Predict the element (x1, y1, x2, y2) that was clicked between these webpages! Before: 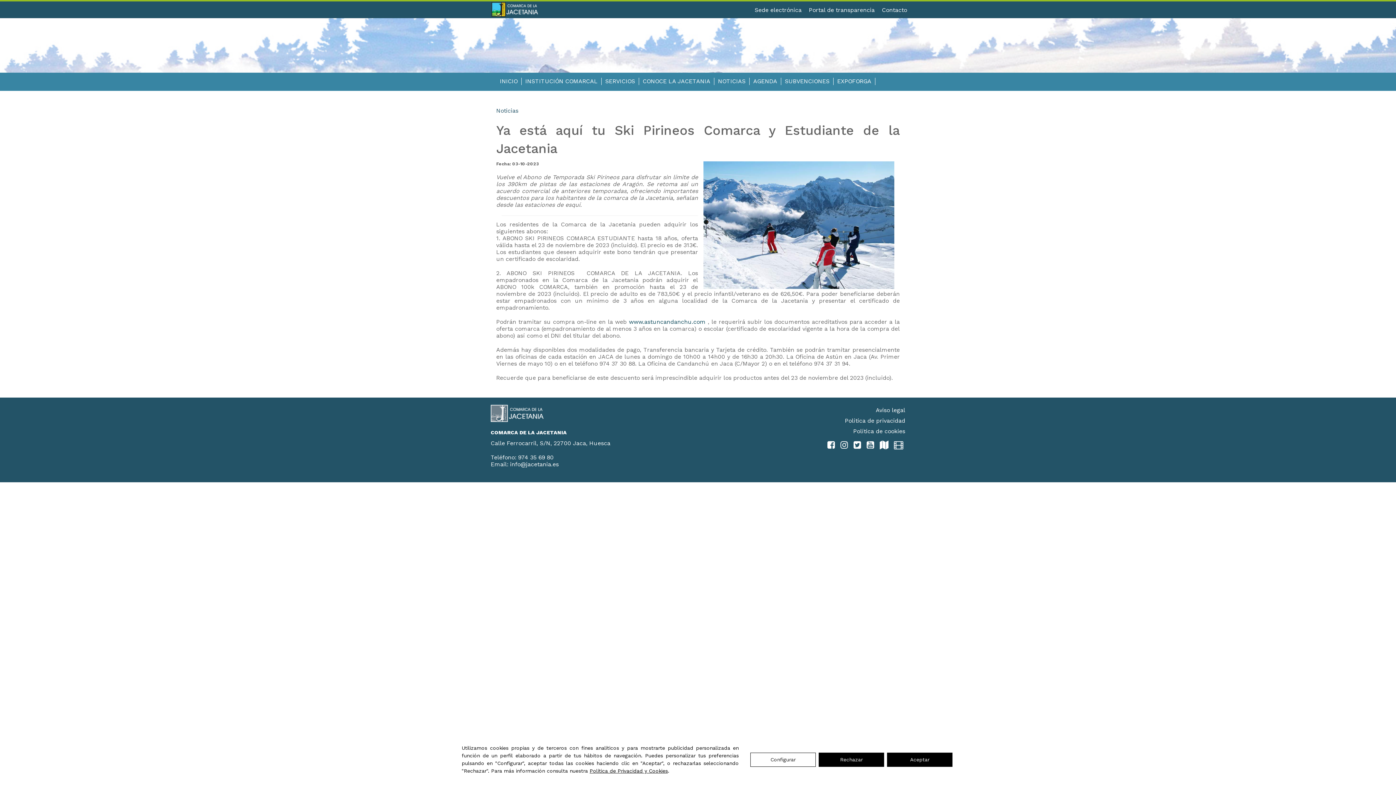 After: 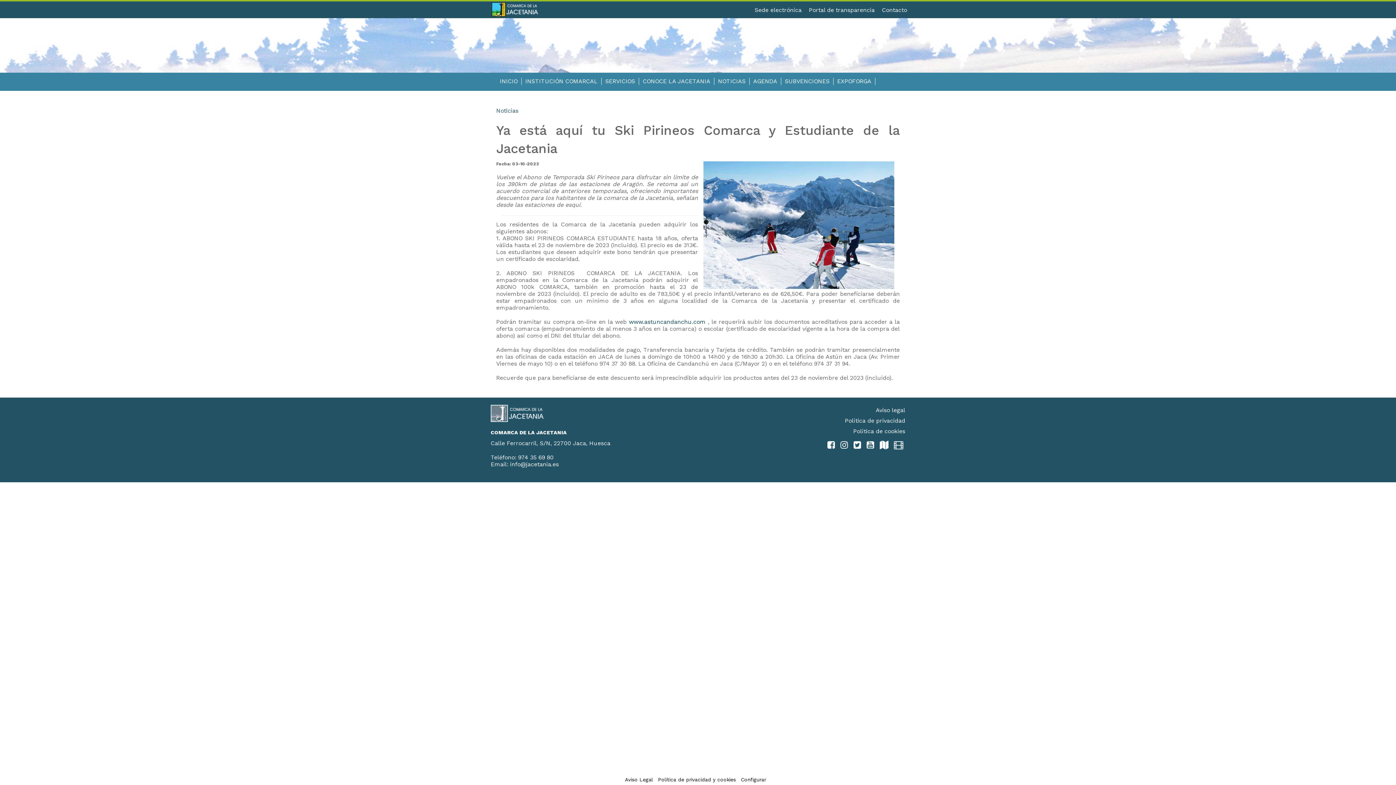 Action: bbox: (818, 752, 884, 767) label: Rechazar